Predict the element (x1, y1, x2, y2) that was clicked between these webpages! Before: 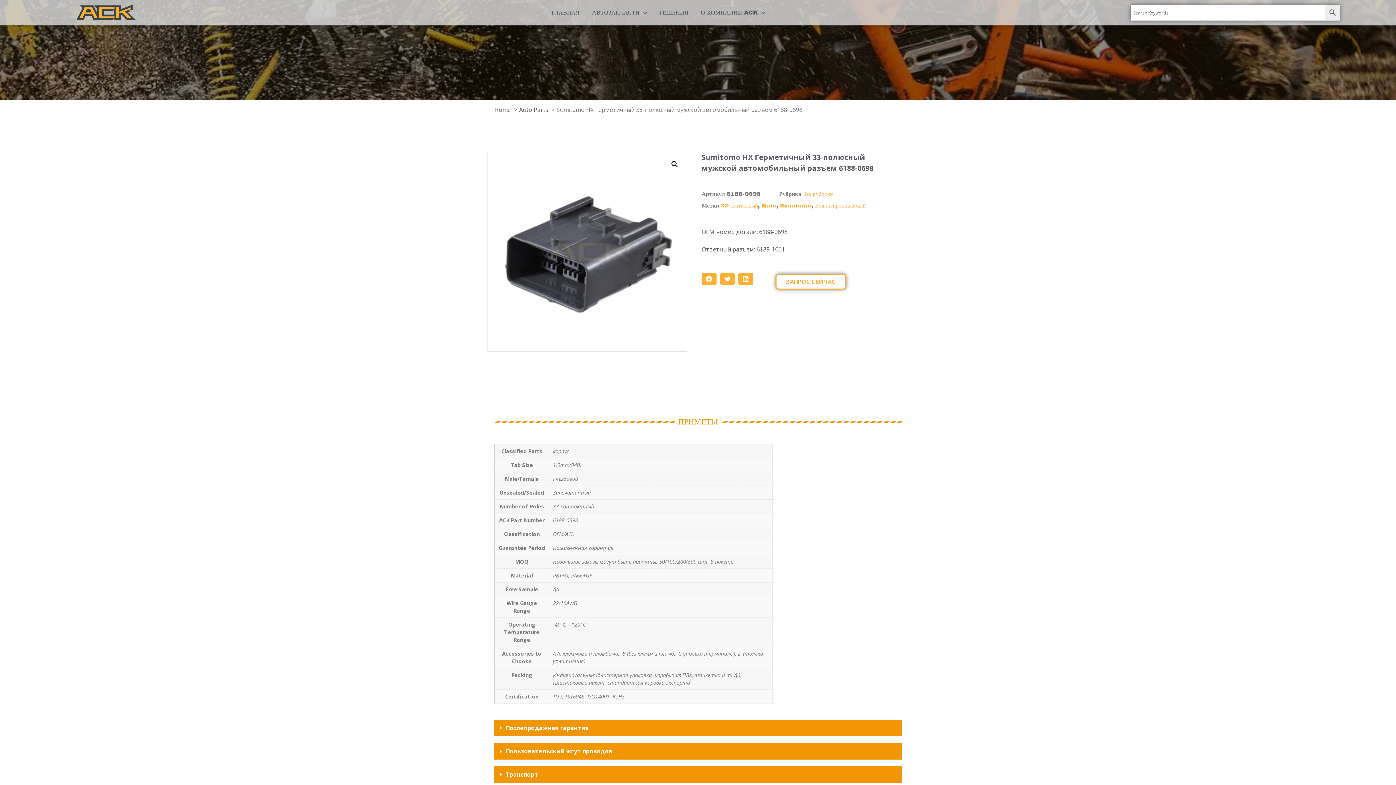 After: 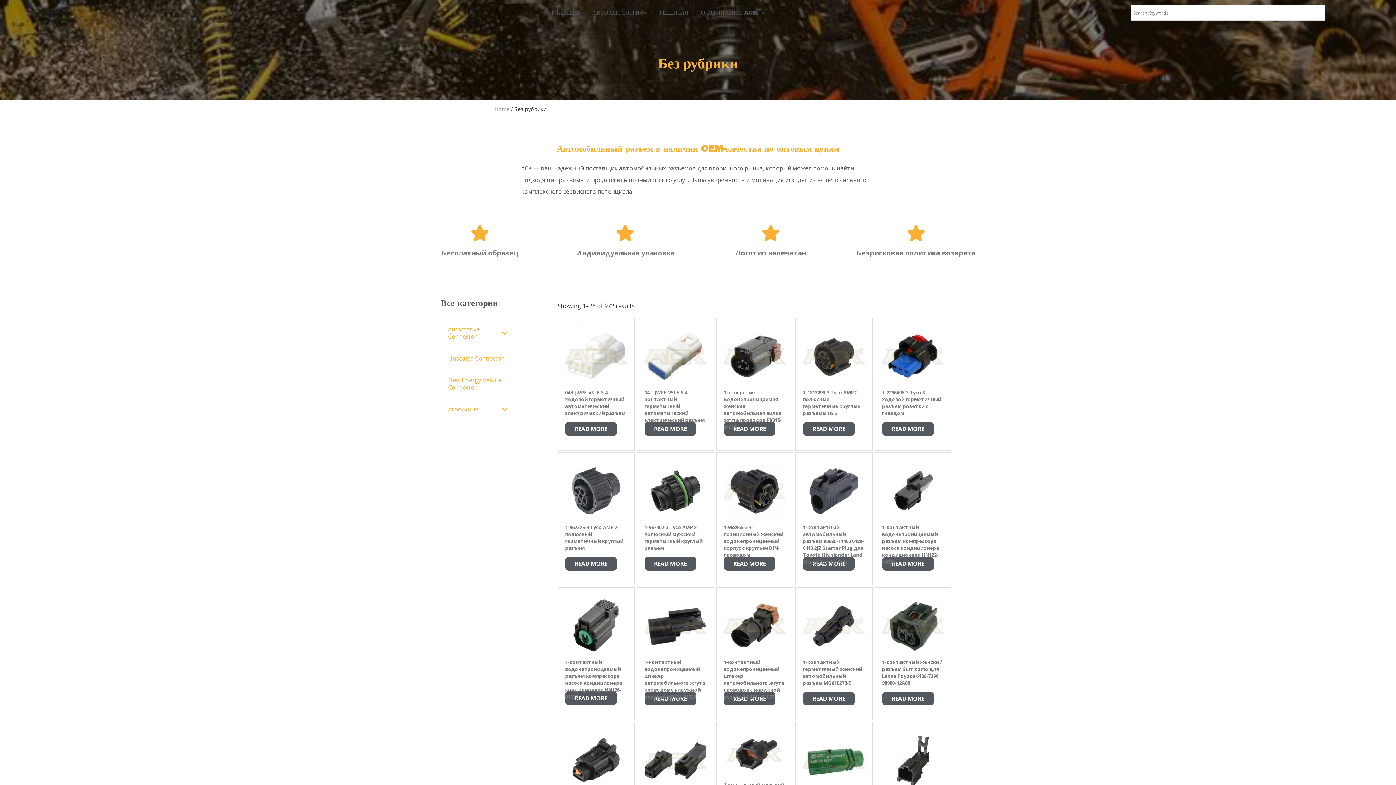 Action: bbox: (803, 191, 833, 197) label: Без рубрики